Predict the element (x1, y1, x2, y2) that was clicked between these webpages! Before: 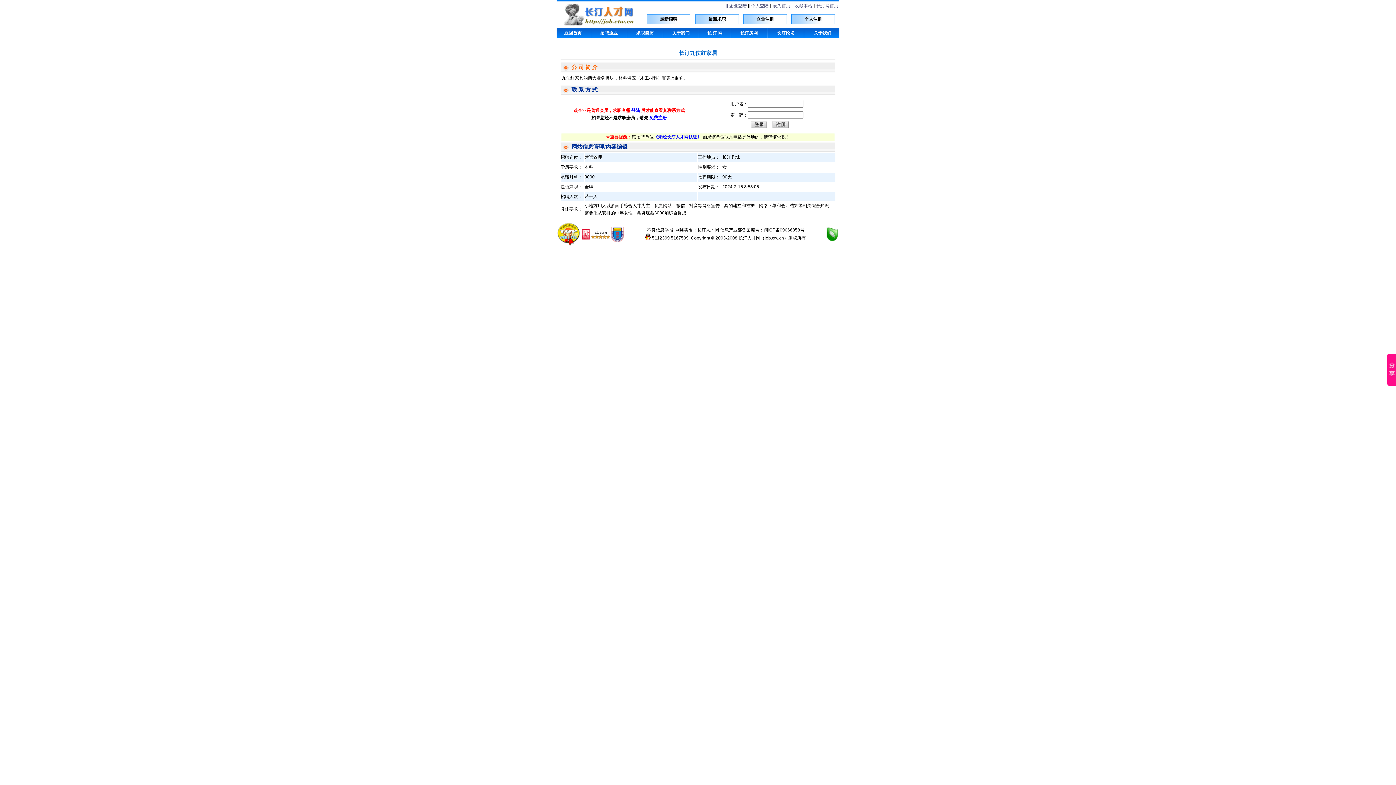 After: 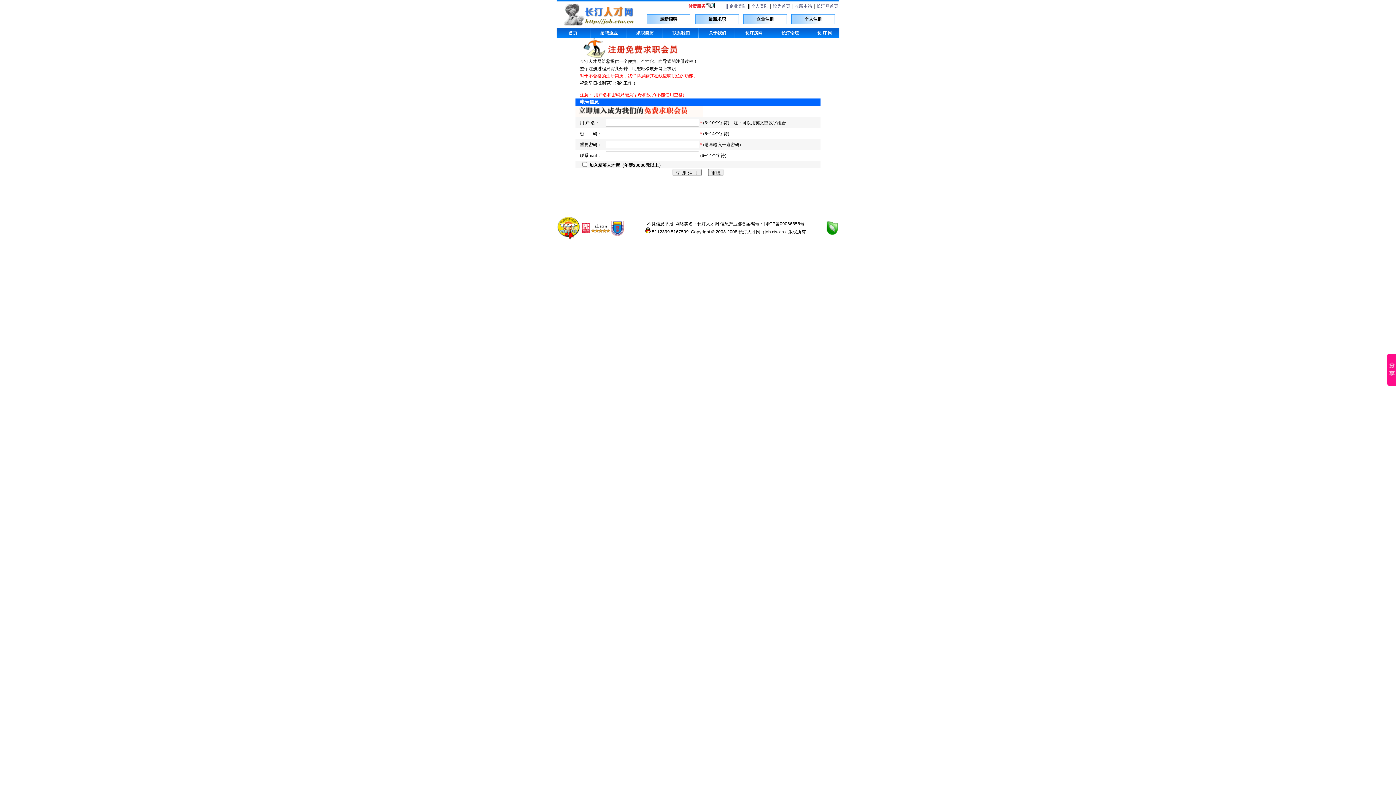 Action: bbox: (772, 124, 788, 129)